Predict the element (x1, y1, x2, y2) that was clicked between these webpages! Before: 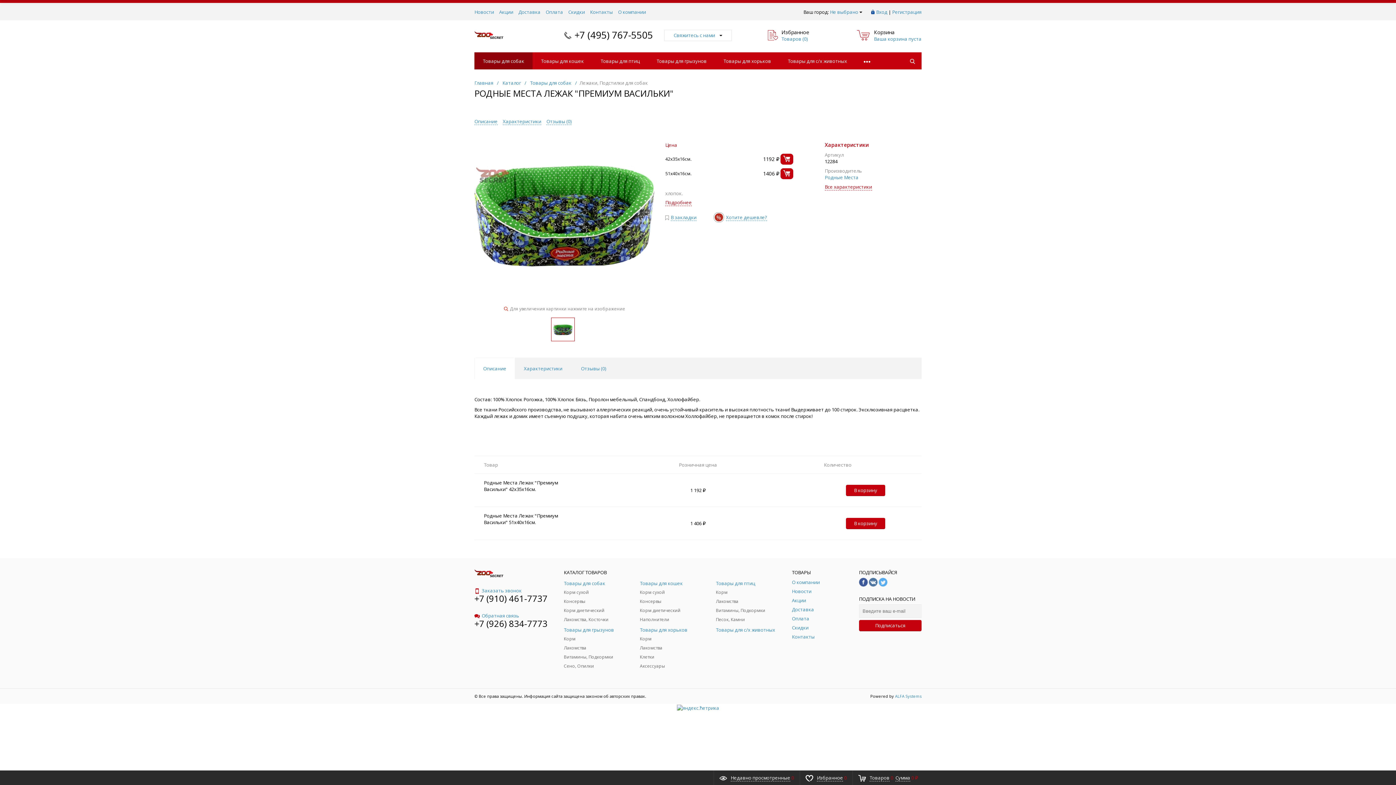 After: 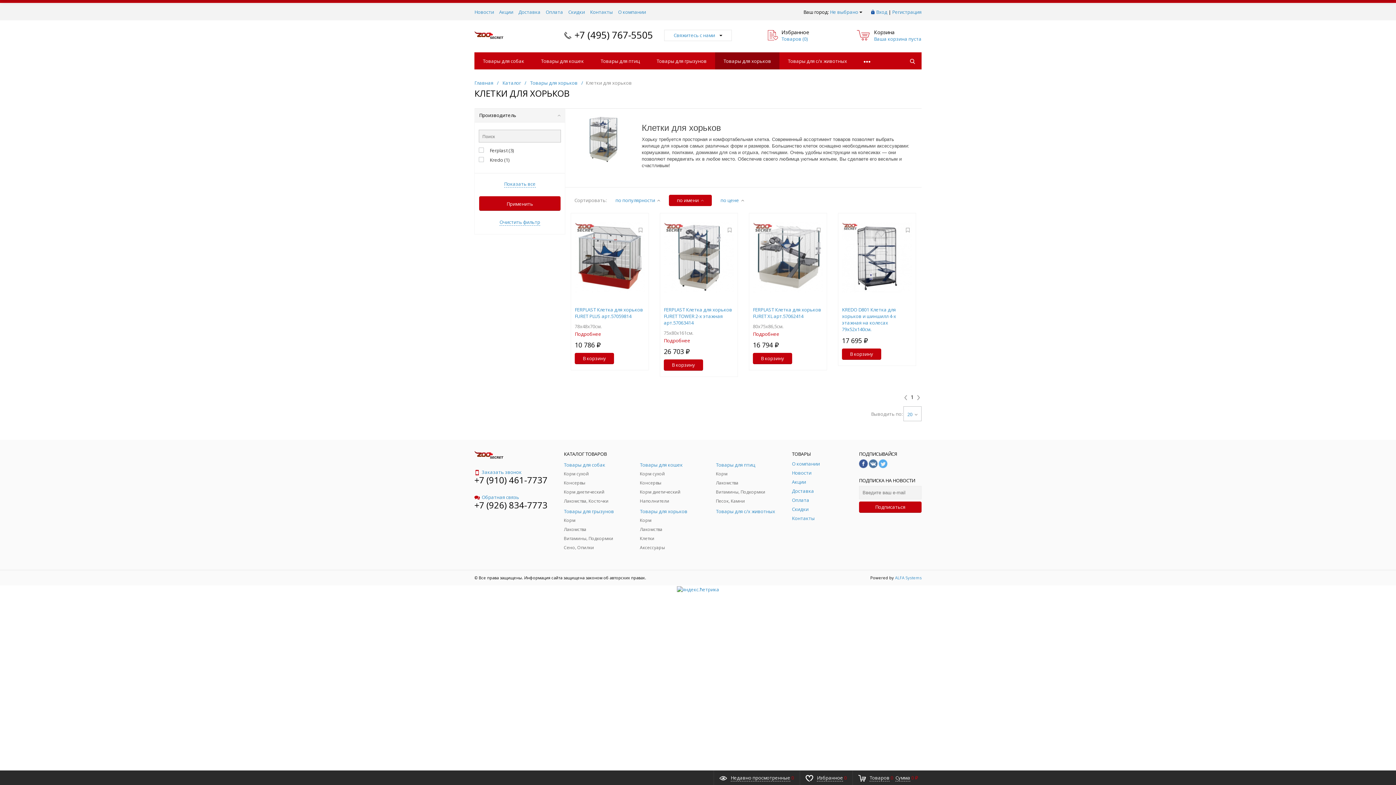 Action: label: Клетки bbox: (640, 654, 705, 660)